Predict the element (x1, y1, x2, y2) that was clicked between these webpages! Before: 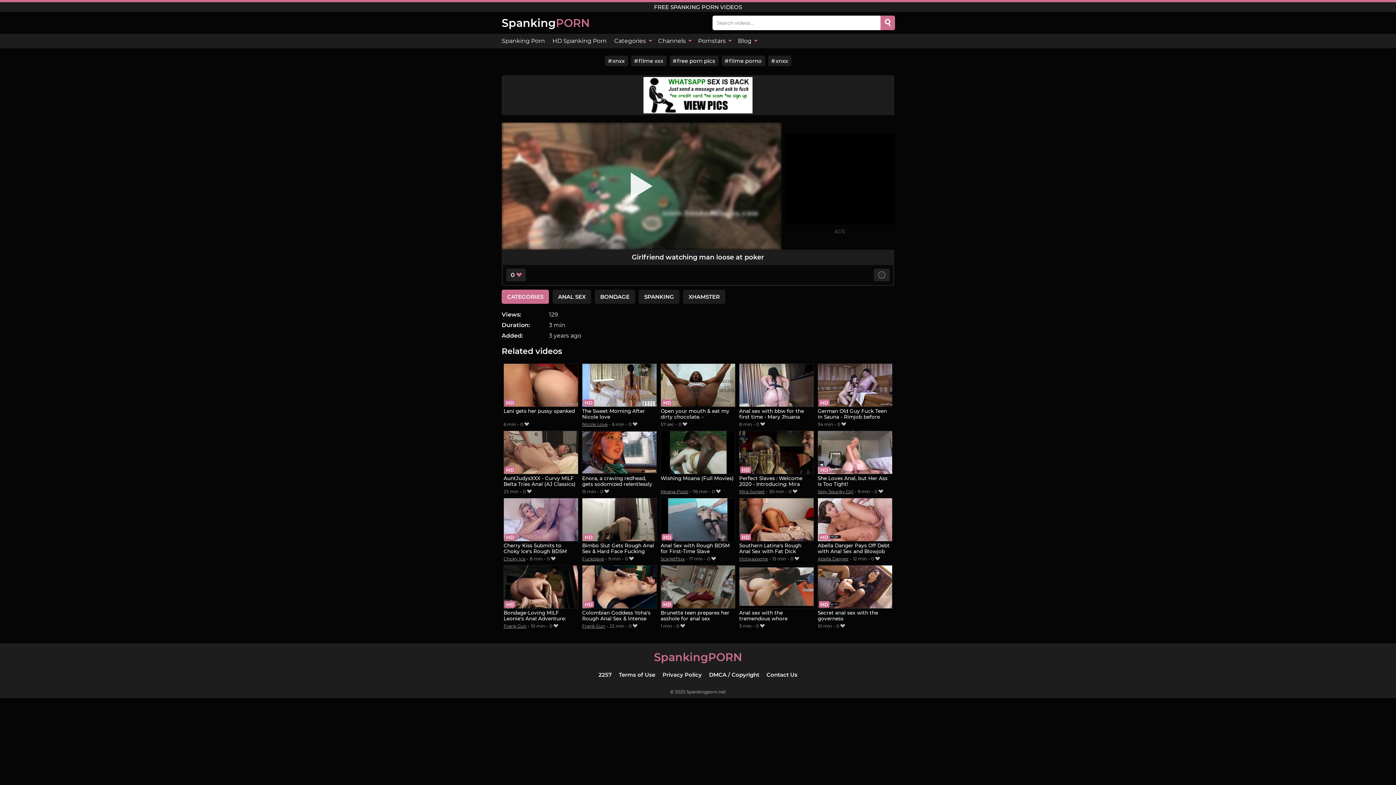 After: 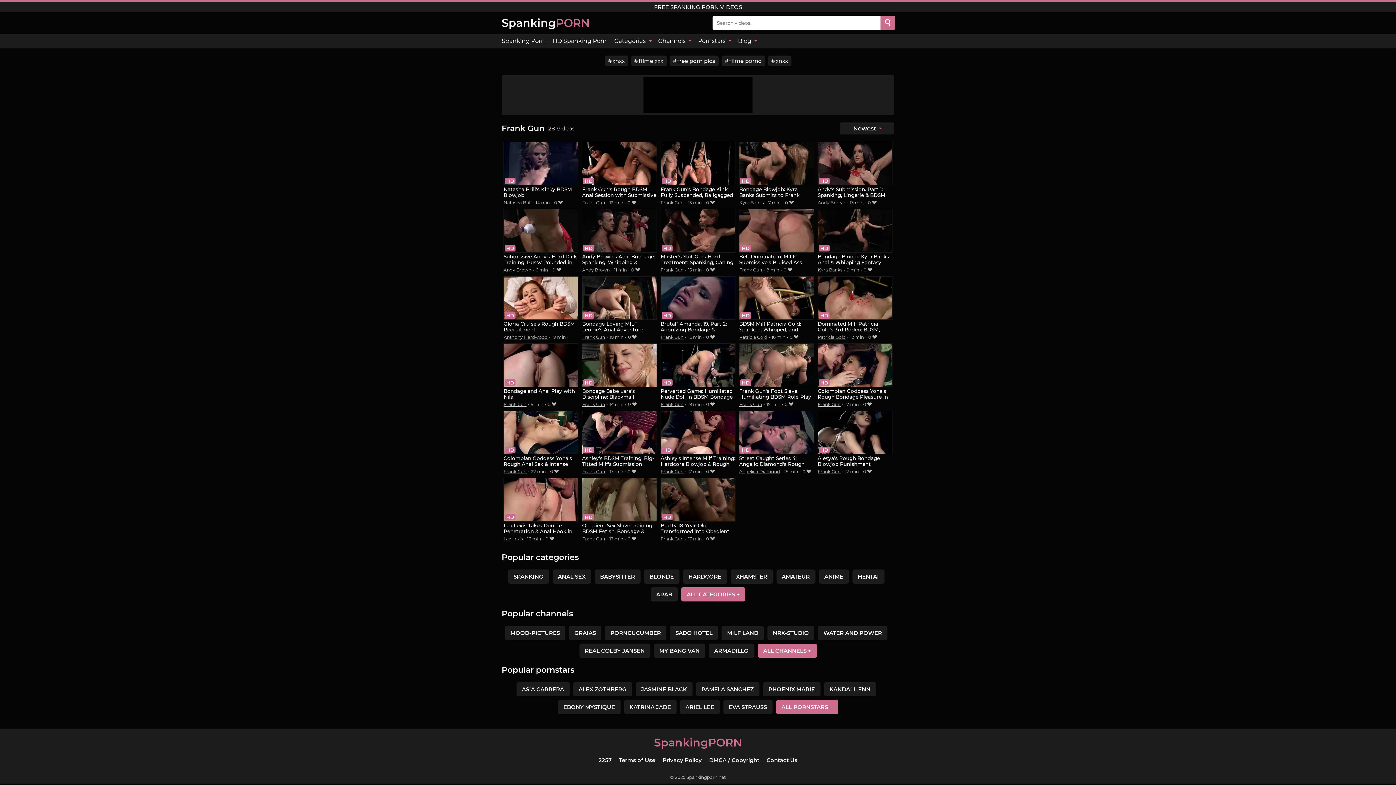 Action: label: Frank Gun bbox: (503, 623, 526, 629)